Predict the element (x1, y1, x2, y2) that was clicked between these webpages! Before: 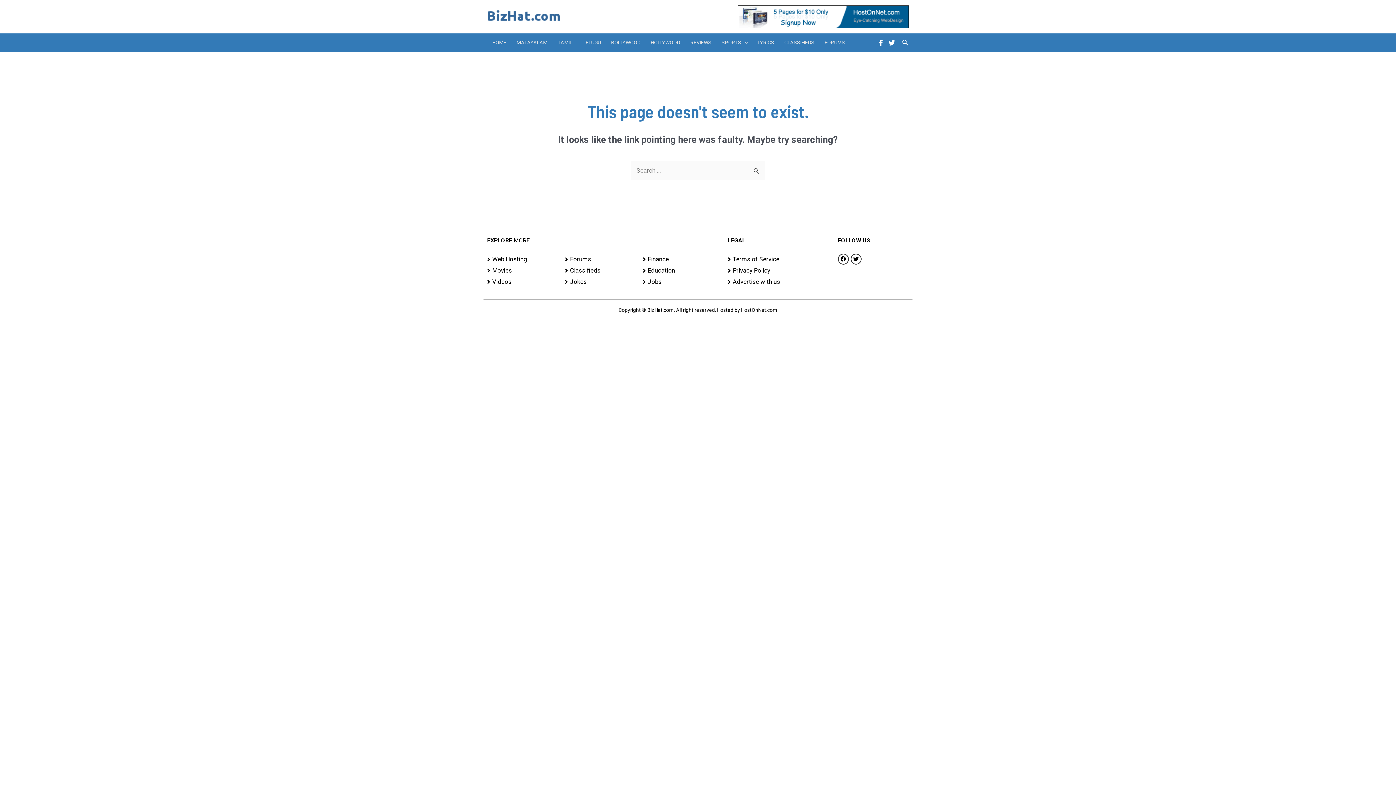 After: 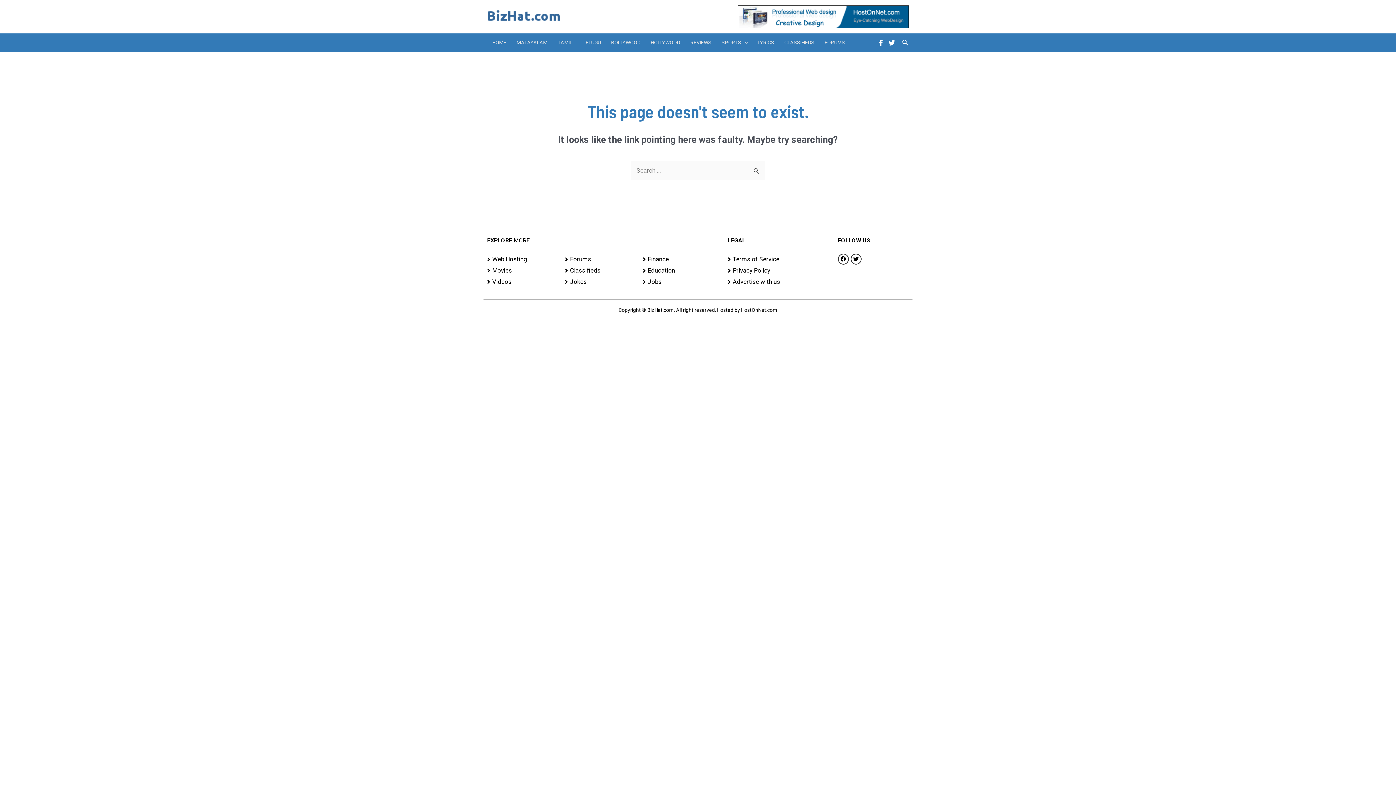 Action: label: Jokes bbox: (565, 276, 635, 287)